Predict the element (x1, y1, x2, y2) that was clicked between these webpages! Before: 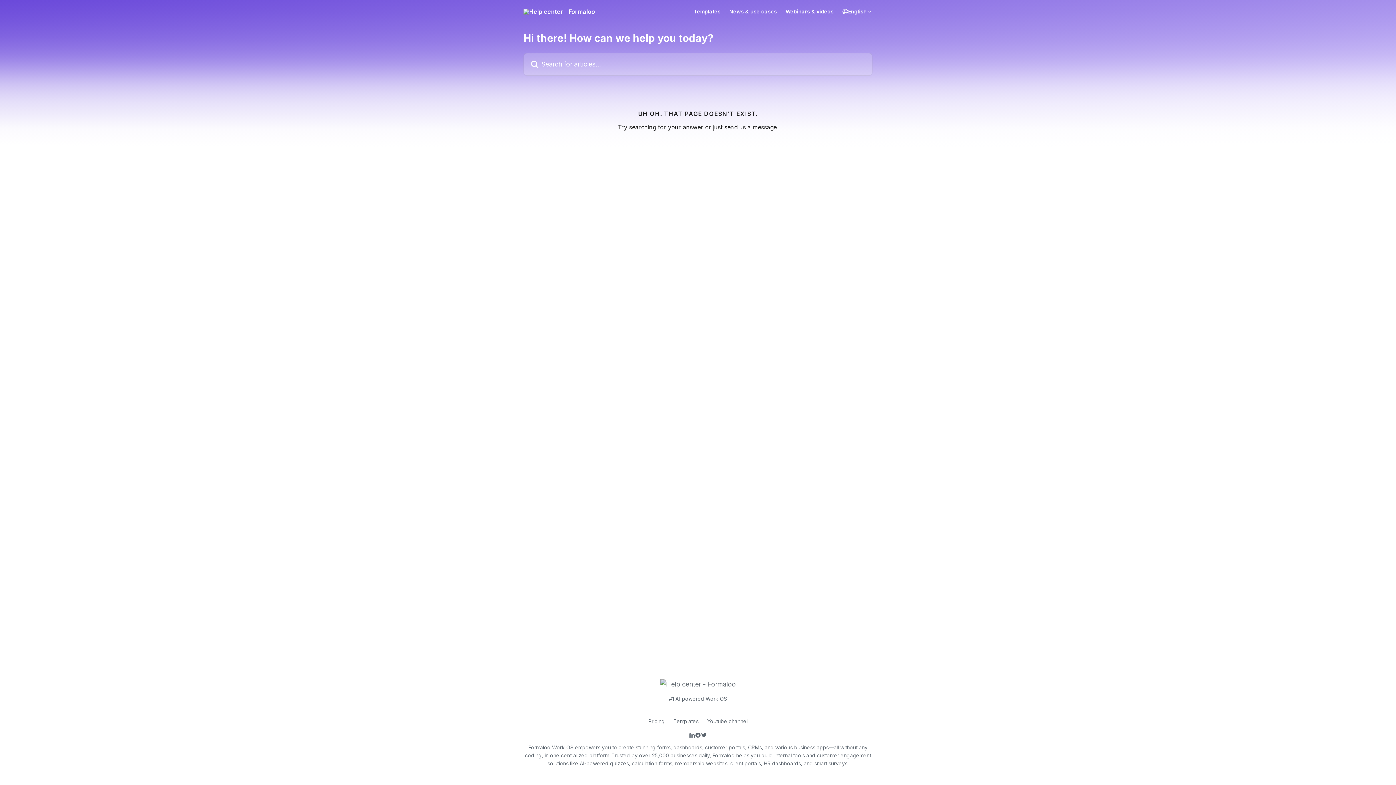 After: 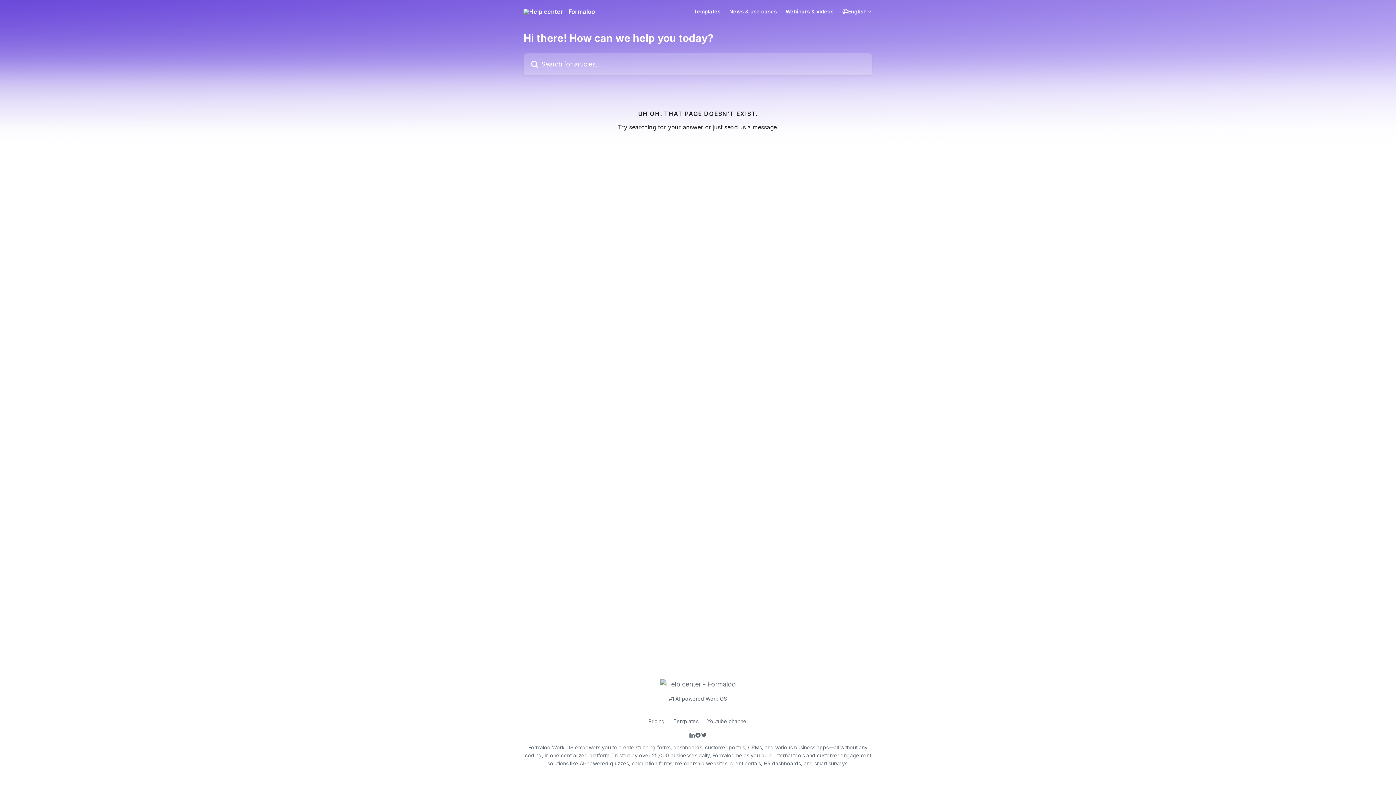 Action: bbox: (689, 732, 695, 738)